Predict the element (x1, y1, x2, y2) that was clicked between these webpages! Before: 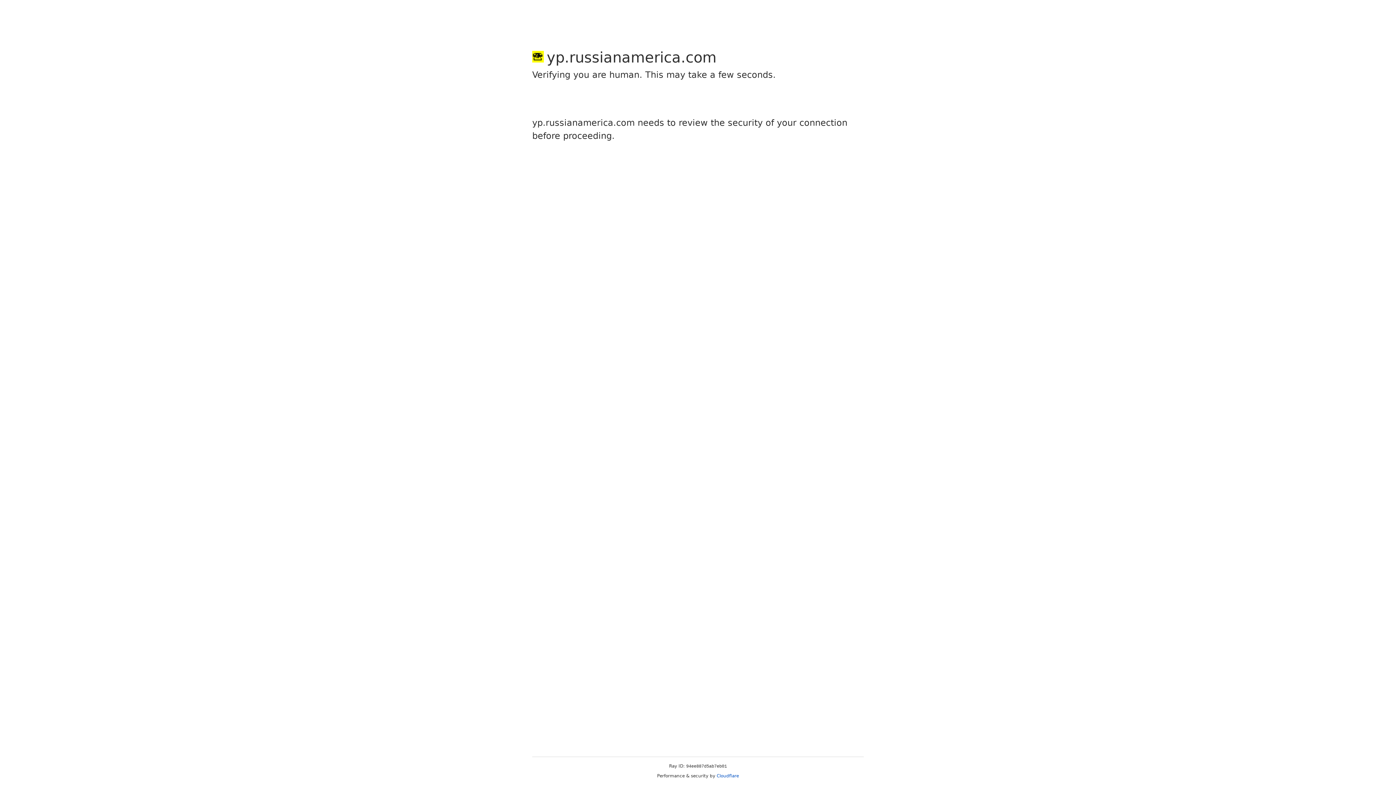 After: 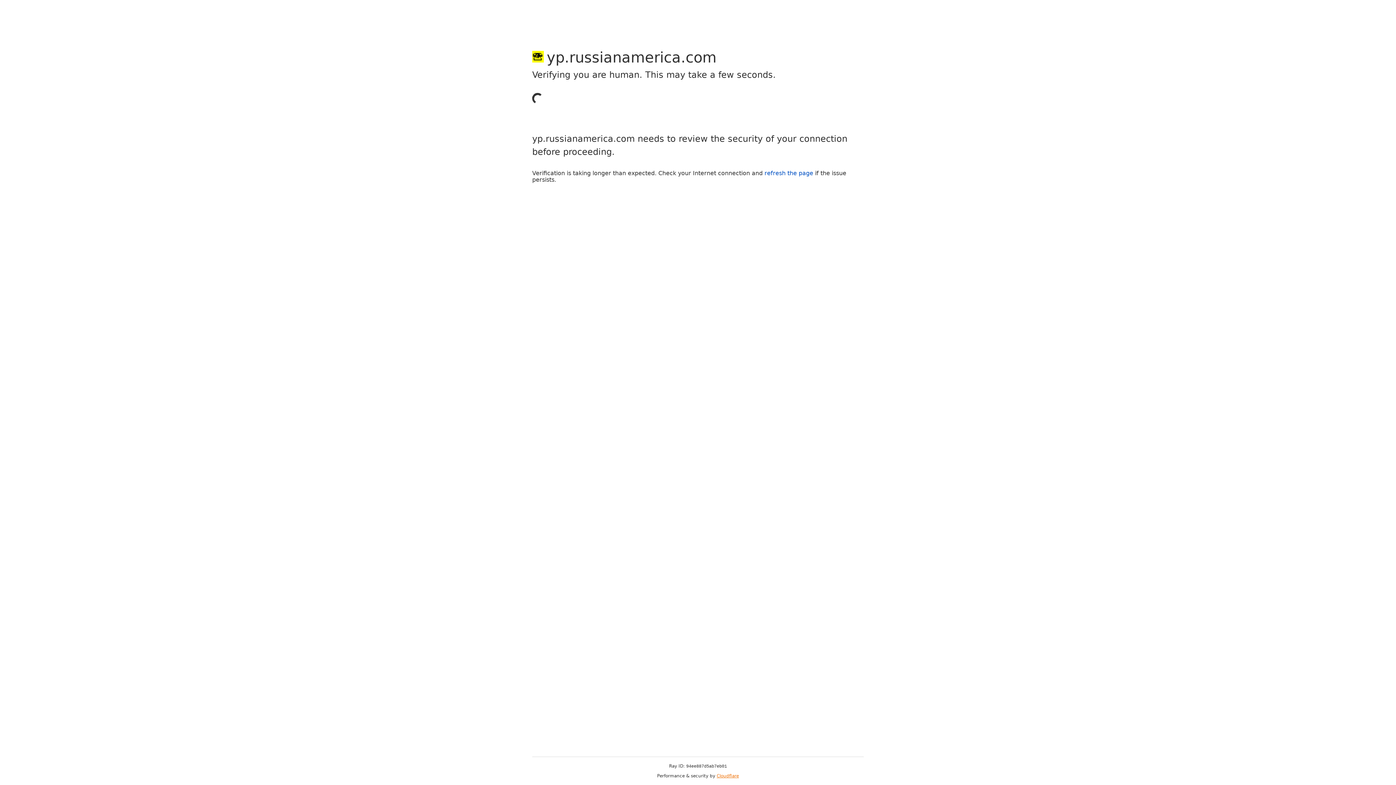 Action: label: Cloudflare bbox: (716, 773, 739, 778)